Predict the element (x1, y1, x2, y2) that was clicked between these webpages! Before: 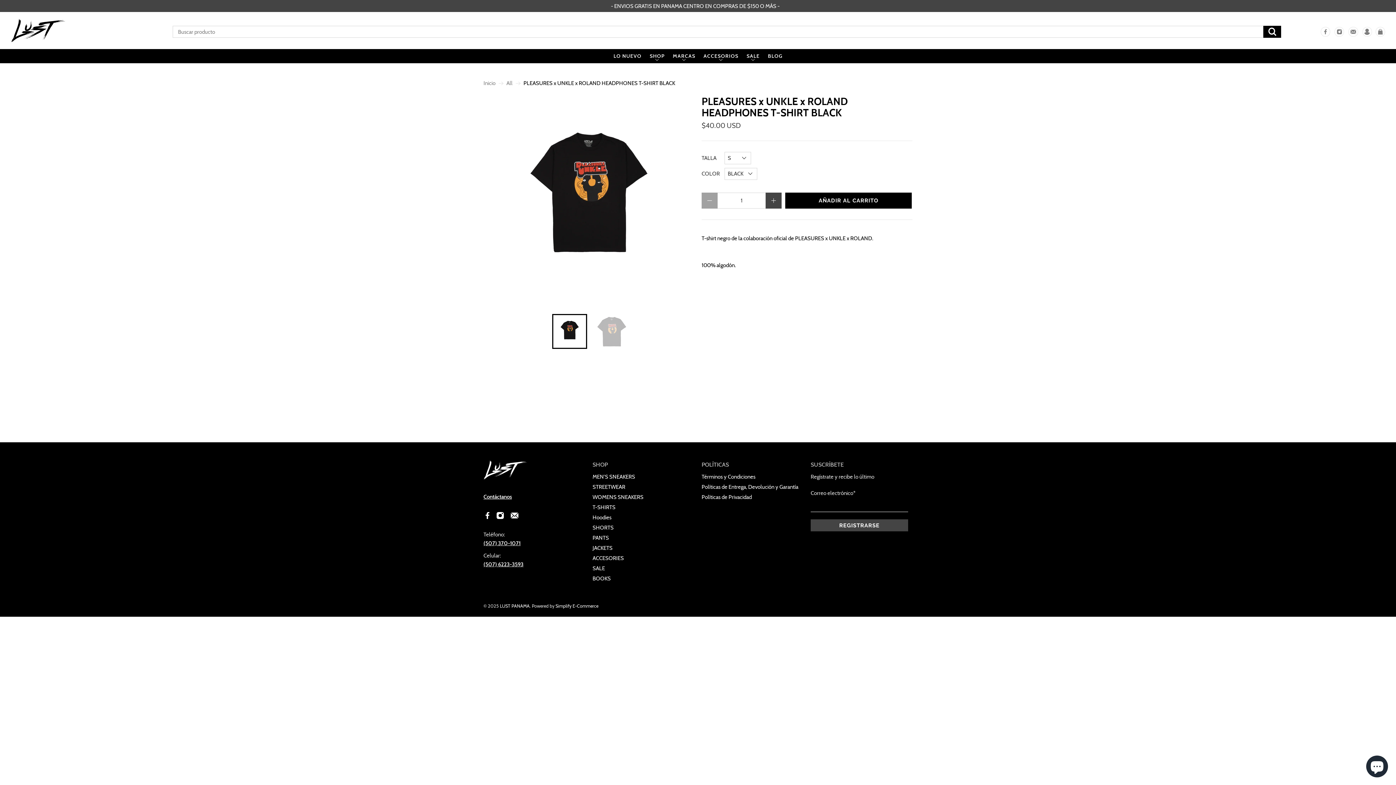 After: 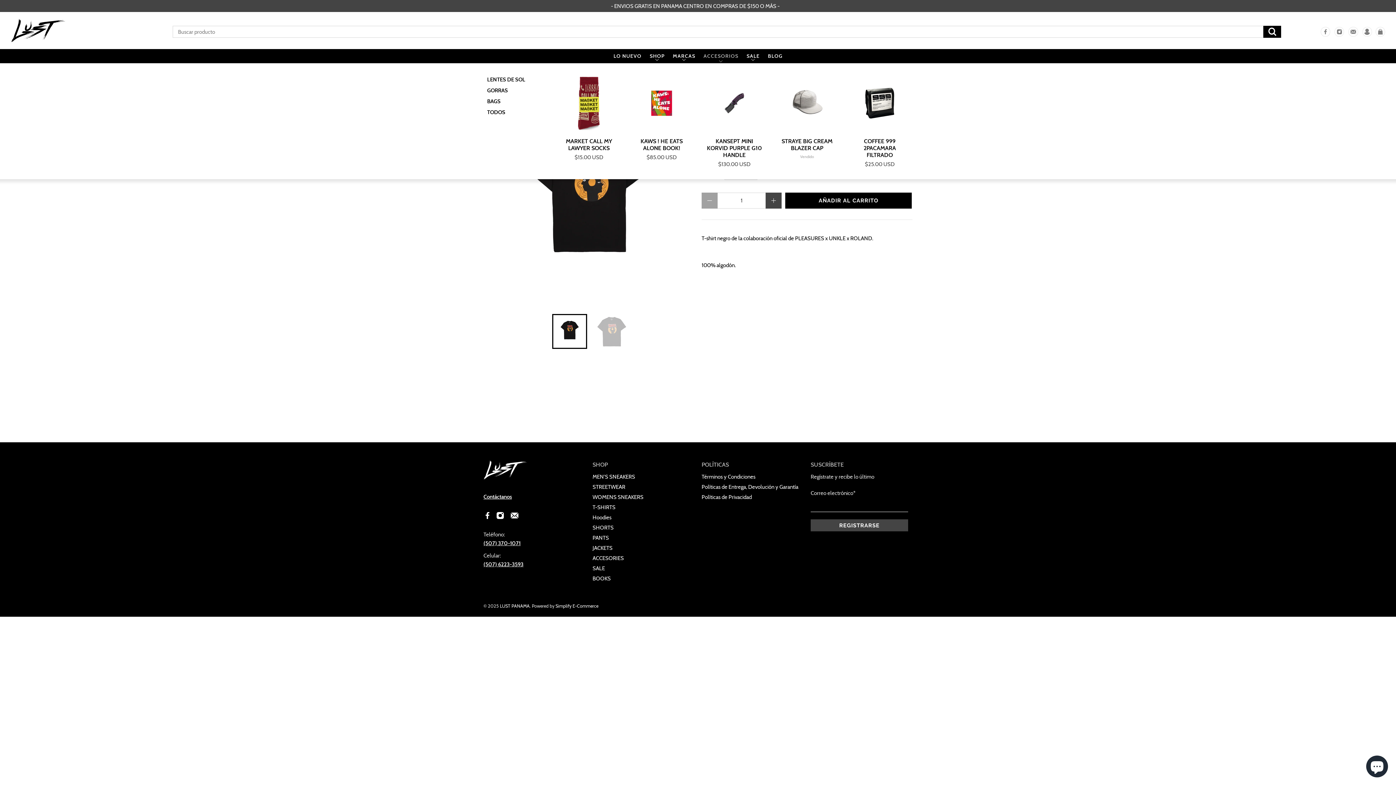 Action: label: ACCESORIOS bbox: (699, 48, 742, 63)